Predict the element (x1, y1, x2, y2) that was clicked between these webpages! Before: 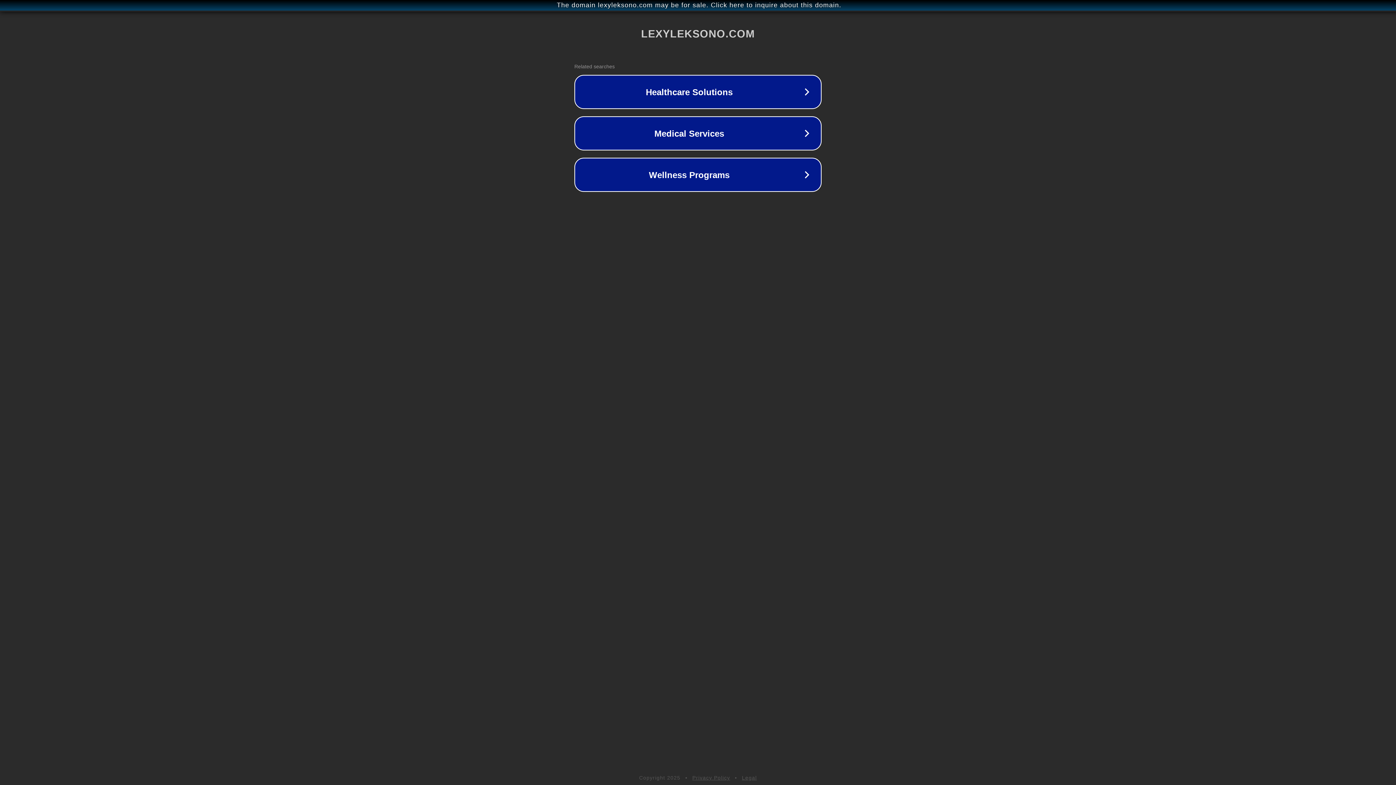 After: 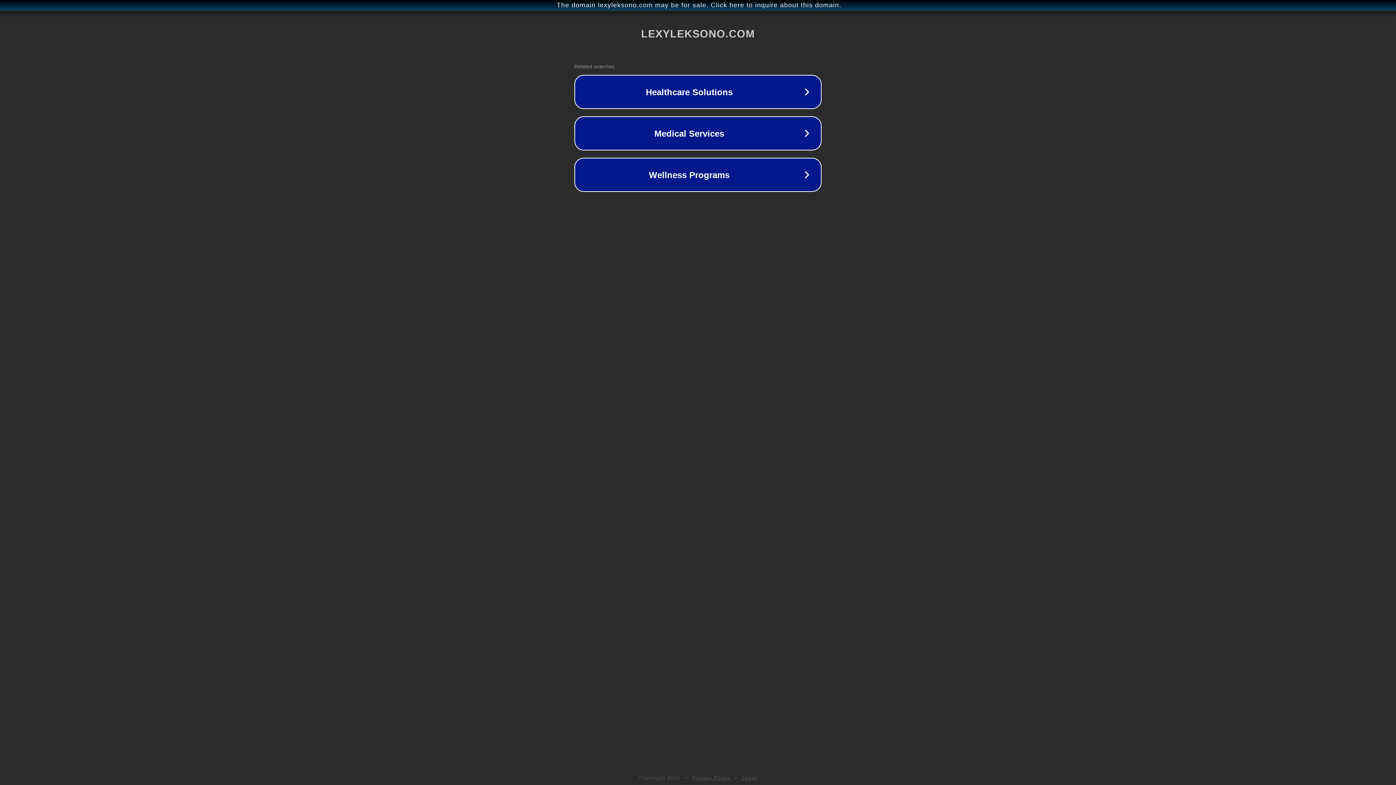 Action: bbox: (692, 775, 730, 781) label: Privacy Policy